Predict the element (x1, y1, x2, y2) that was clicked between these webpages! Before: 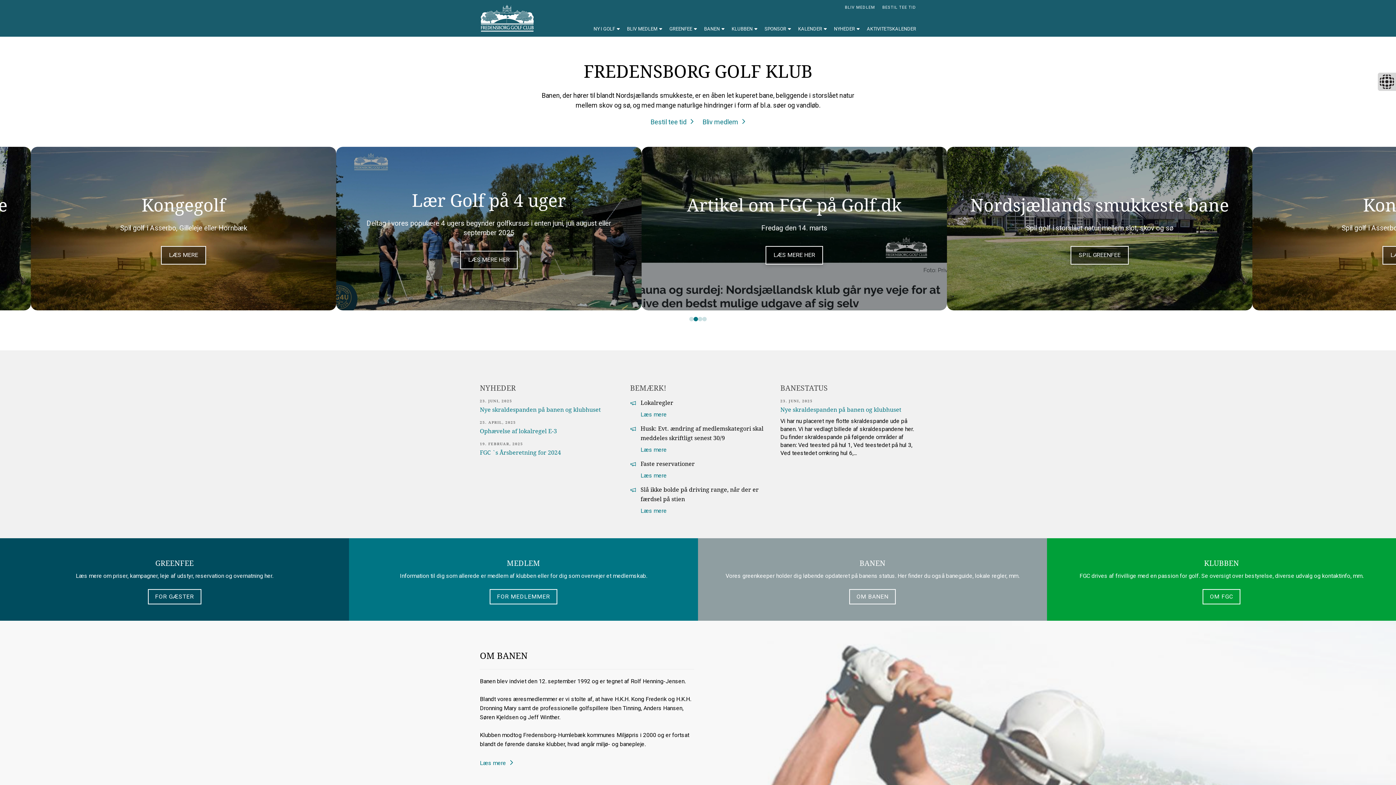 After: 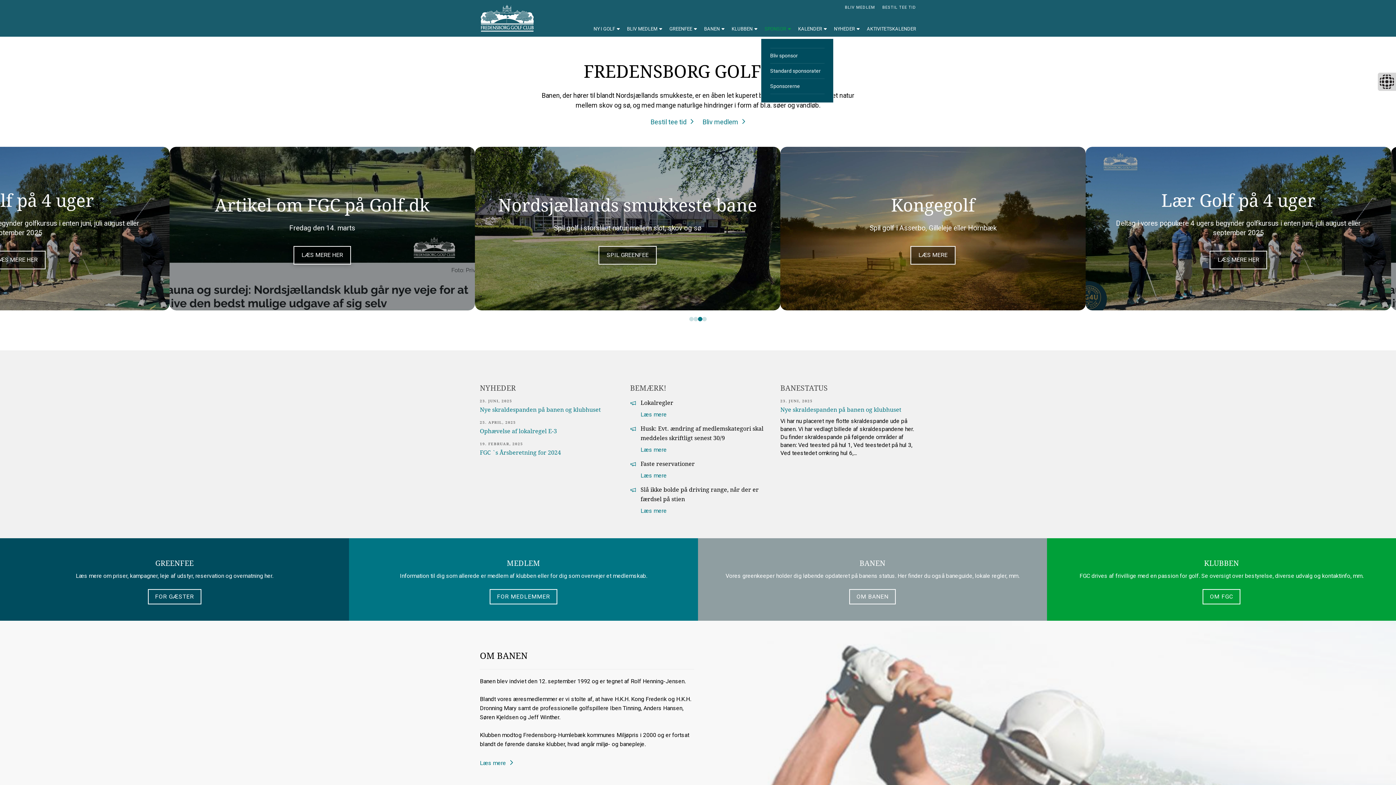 Action: bbox: (761, 14, 794, 36) label: SPONSOR